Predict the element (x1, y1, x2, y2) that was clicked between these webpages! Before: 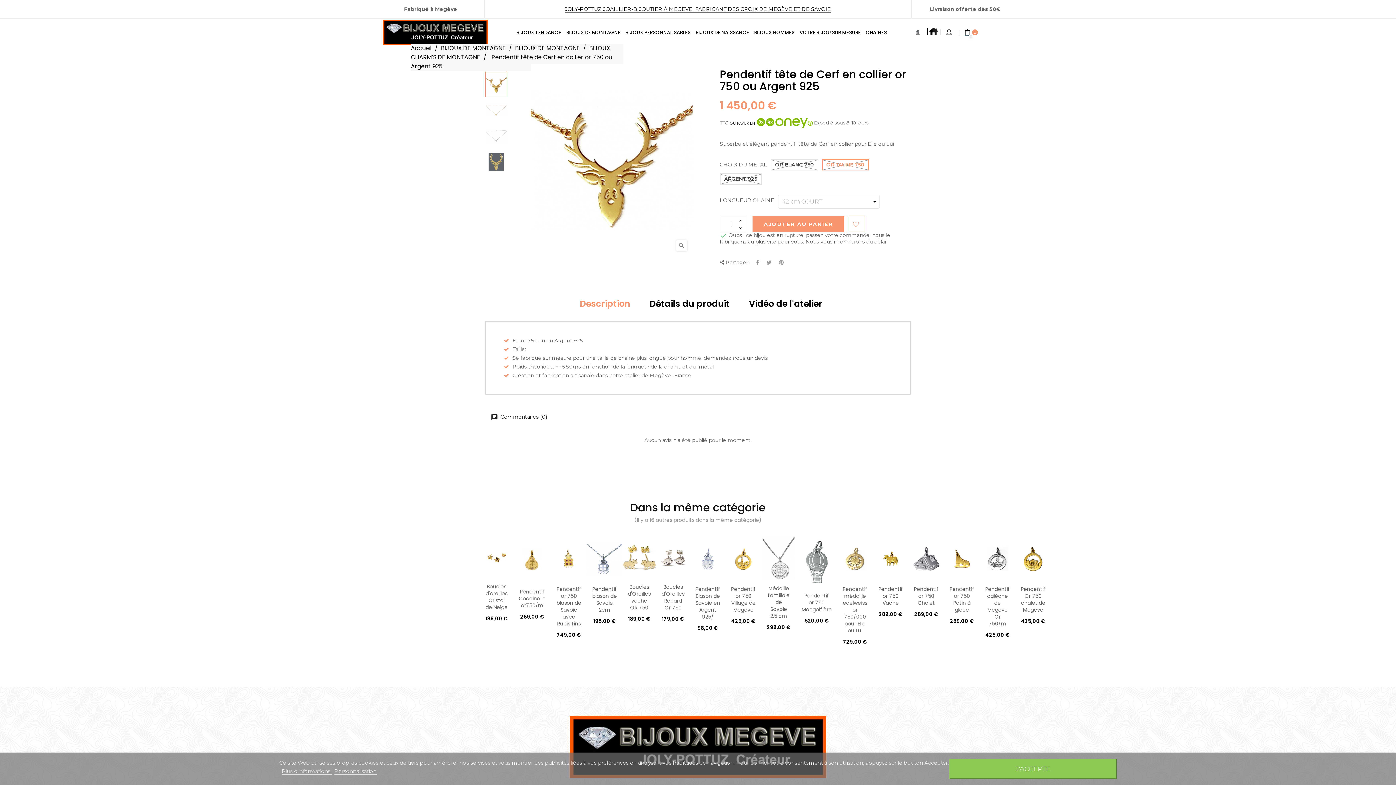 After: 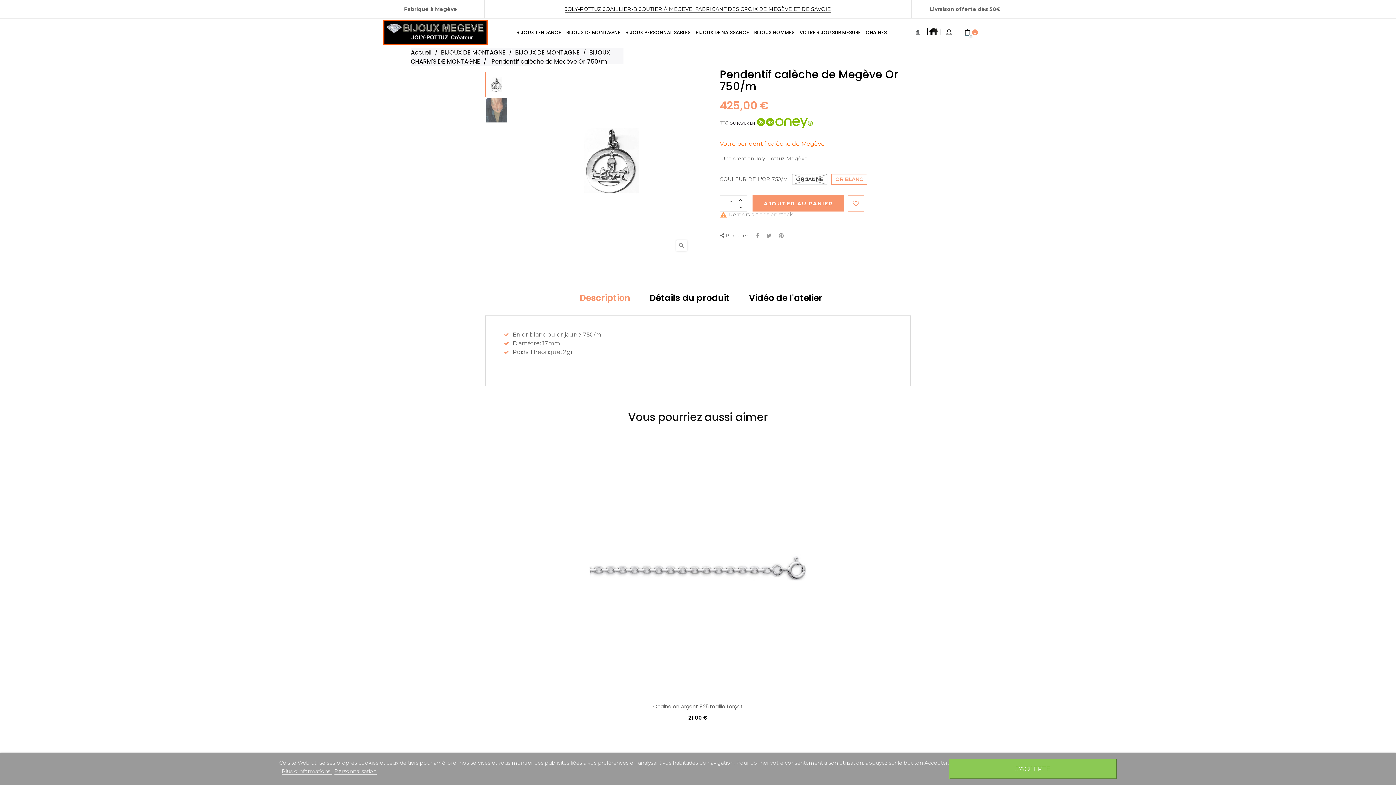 Action: bbox: (980, 555, 1015, 561)